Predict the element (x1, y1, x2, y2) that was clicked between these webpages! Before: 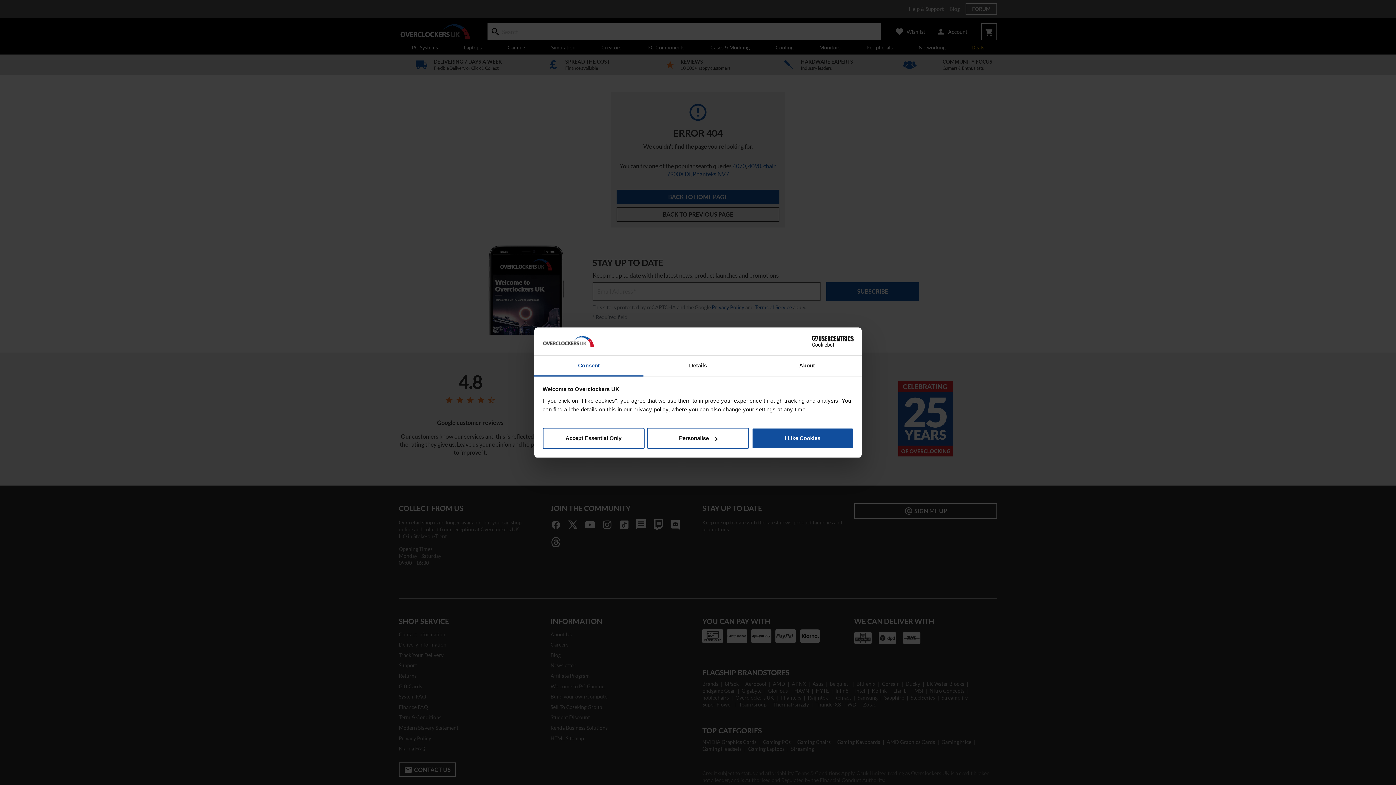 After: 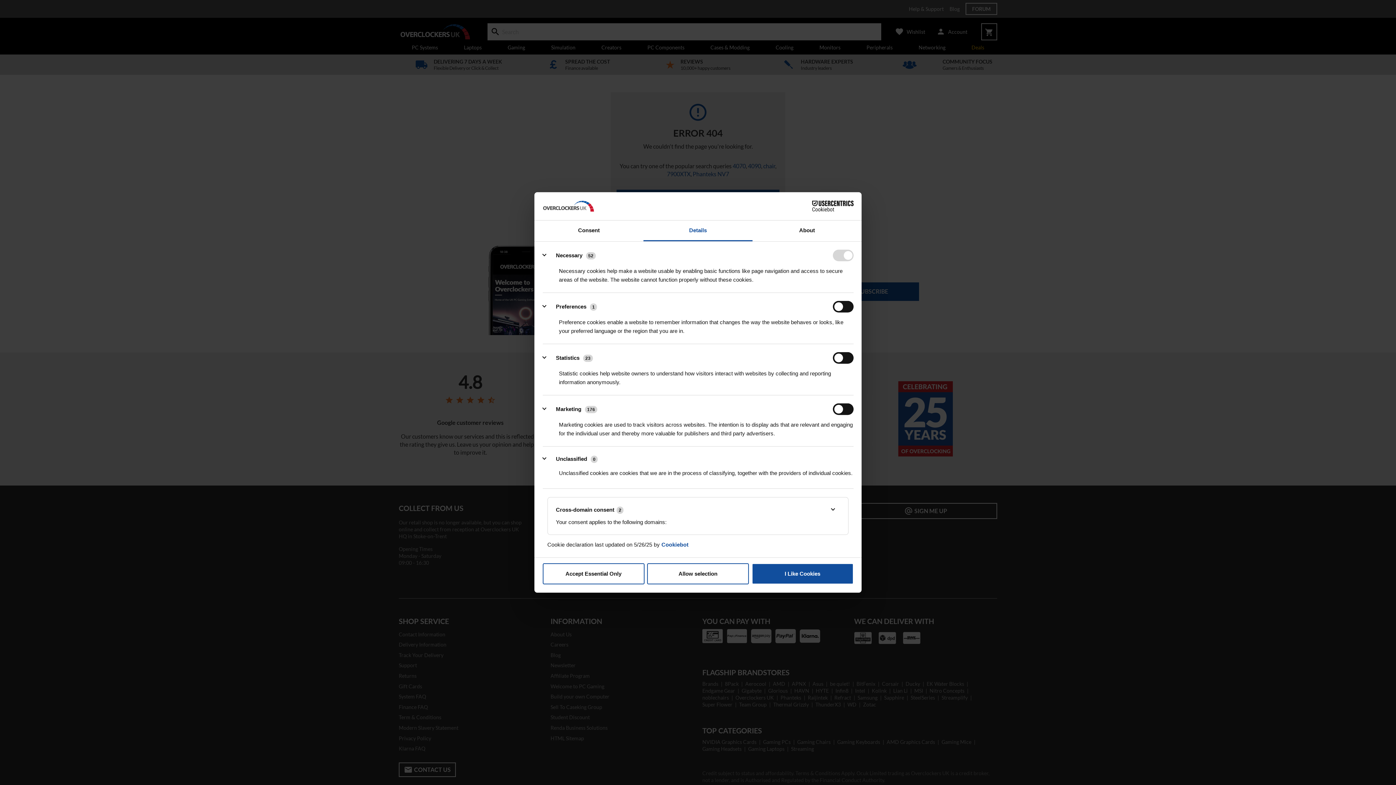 Action: label: Details bbox: (643, 355, 752, 376)